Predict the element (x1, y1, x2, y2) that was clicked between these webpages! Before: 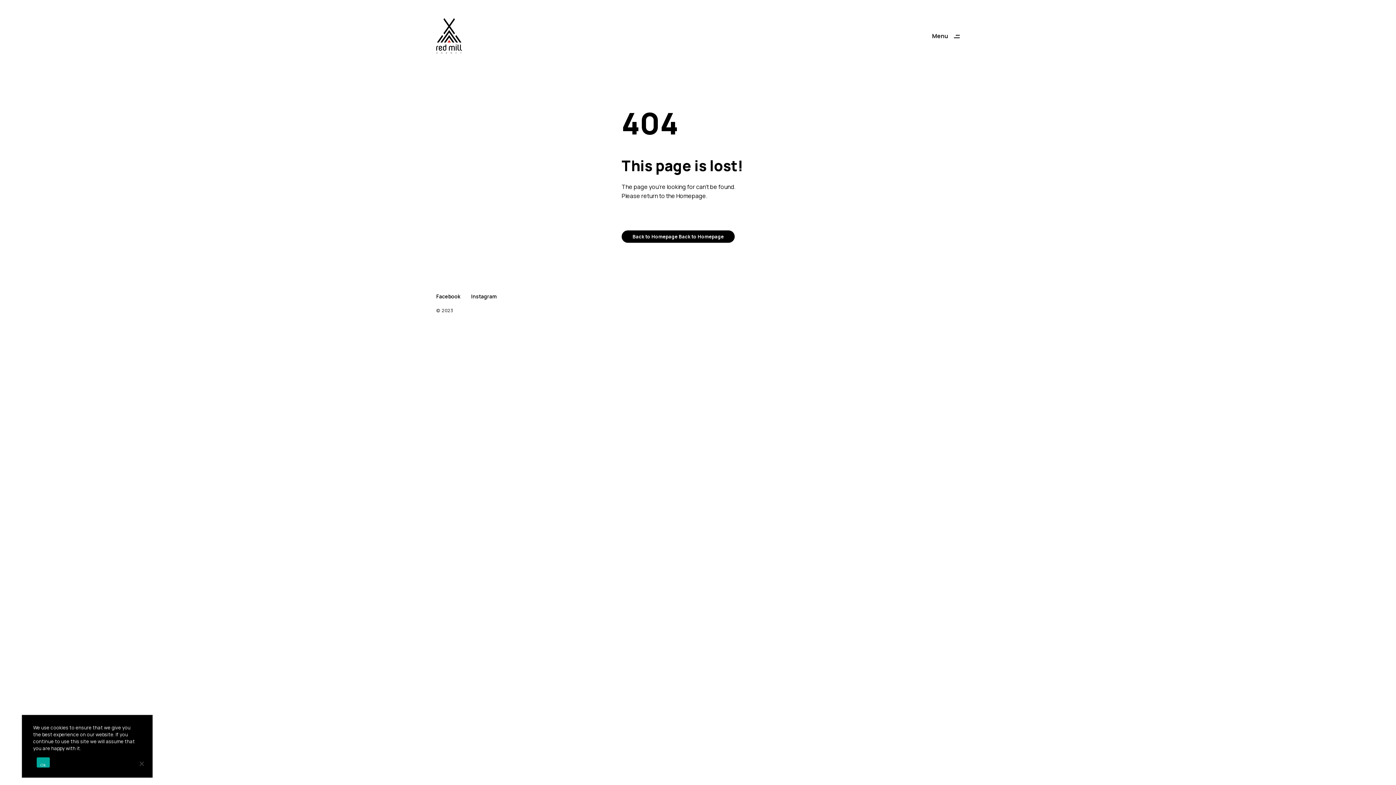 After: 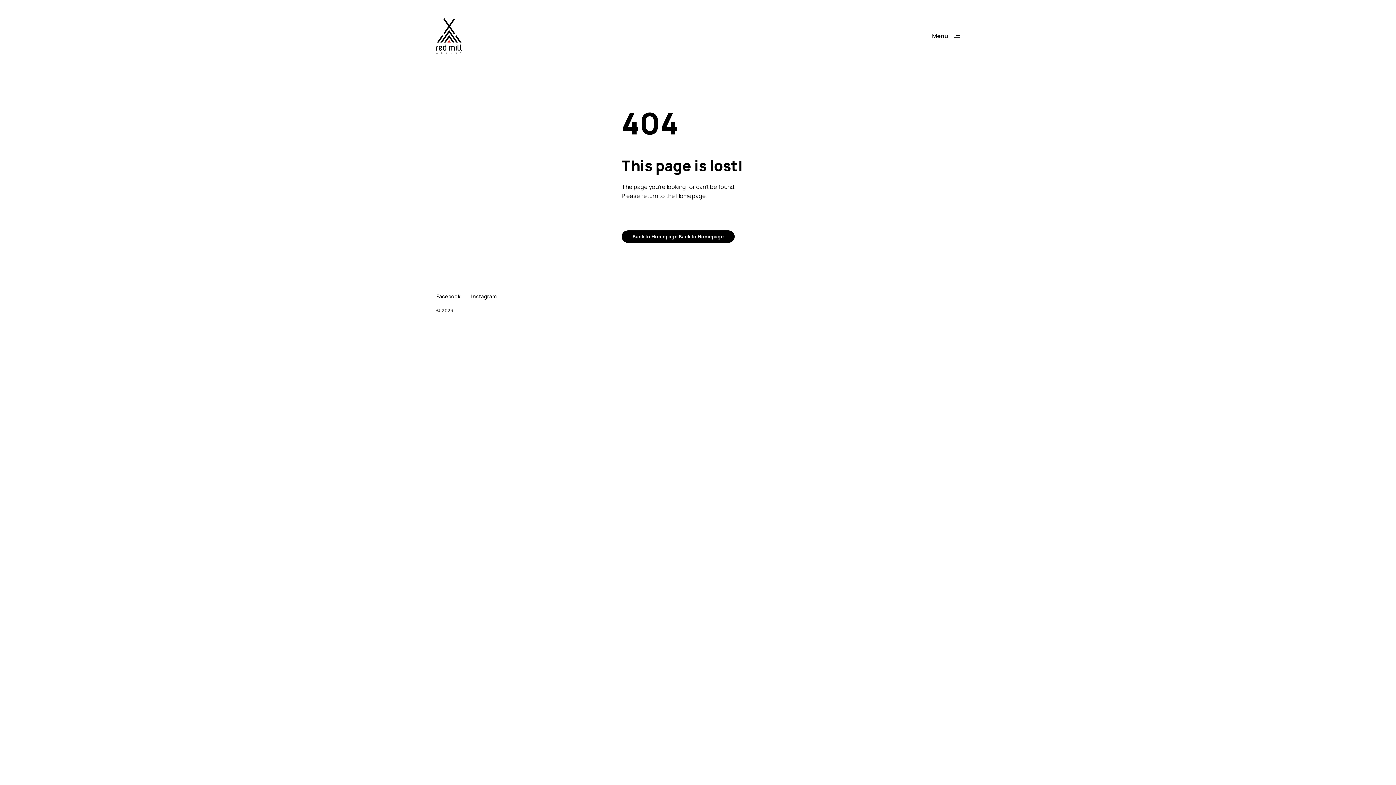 Action: bbox: (36, 757, 49, 767) label: Ok